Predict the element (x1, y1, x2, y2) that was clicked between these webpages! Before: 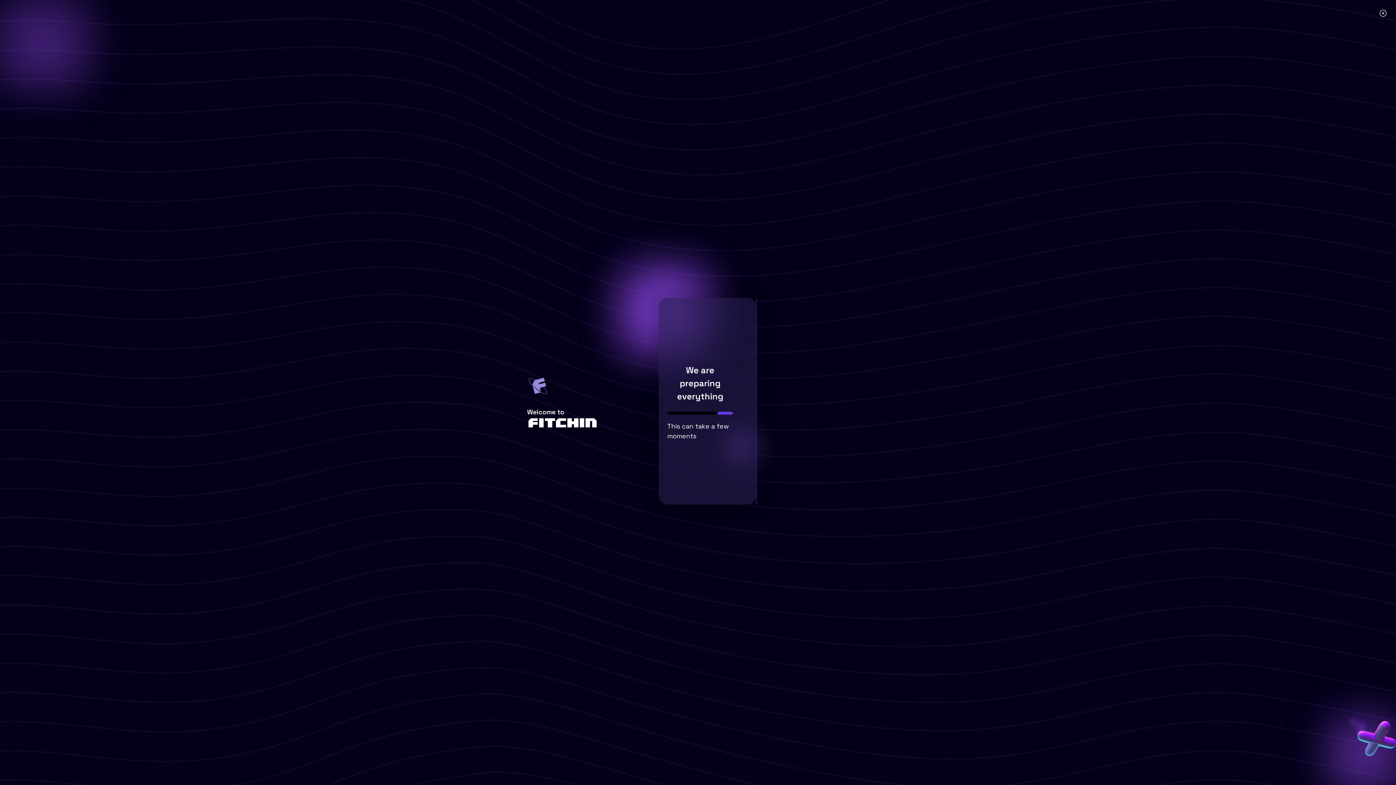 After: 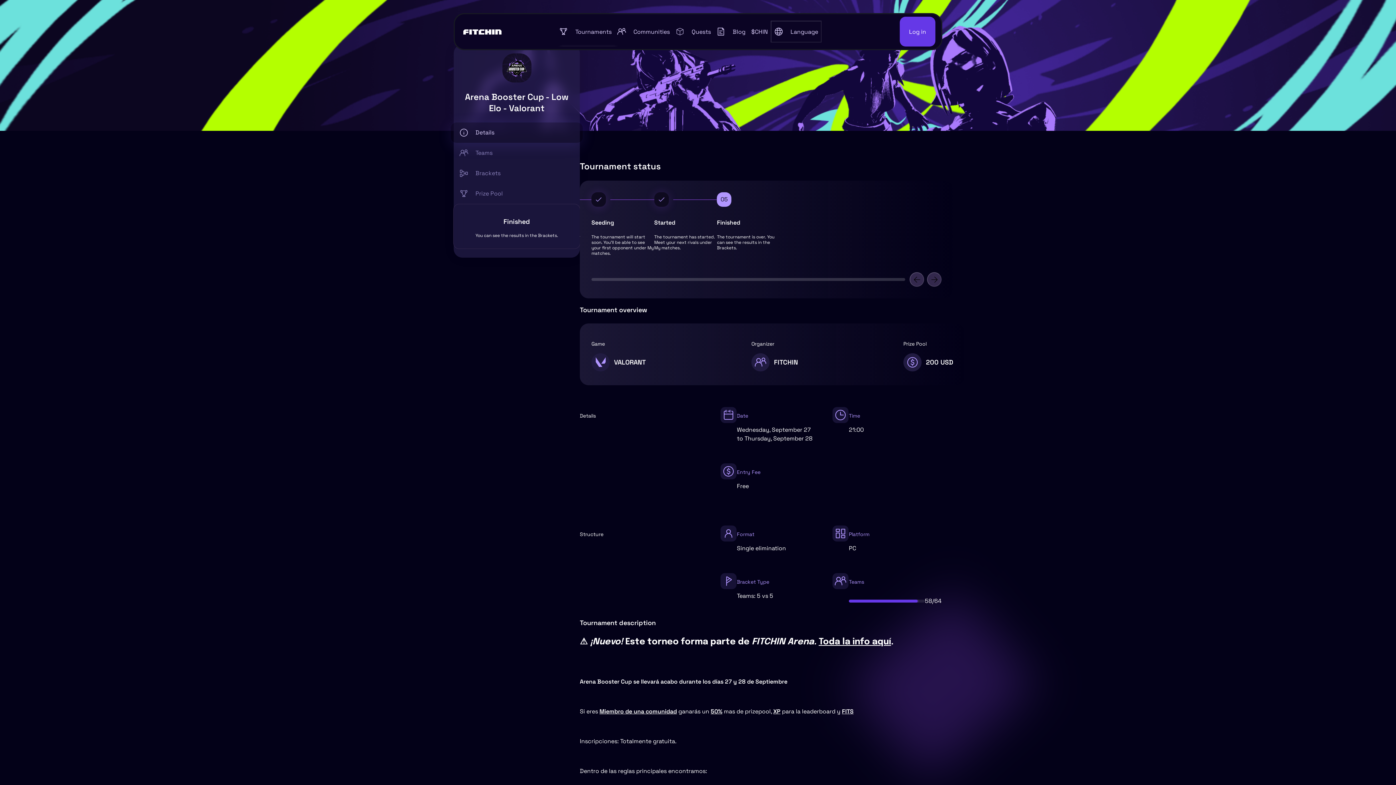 Action: label: Close login bbox: (1376, 5, 1390, 20)